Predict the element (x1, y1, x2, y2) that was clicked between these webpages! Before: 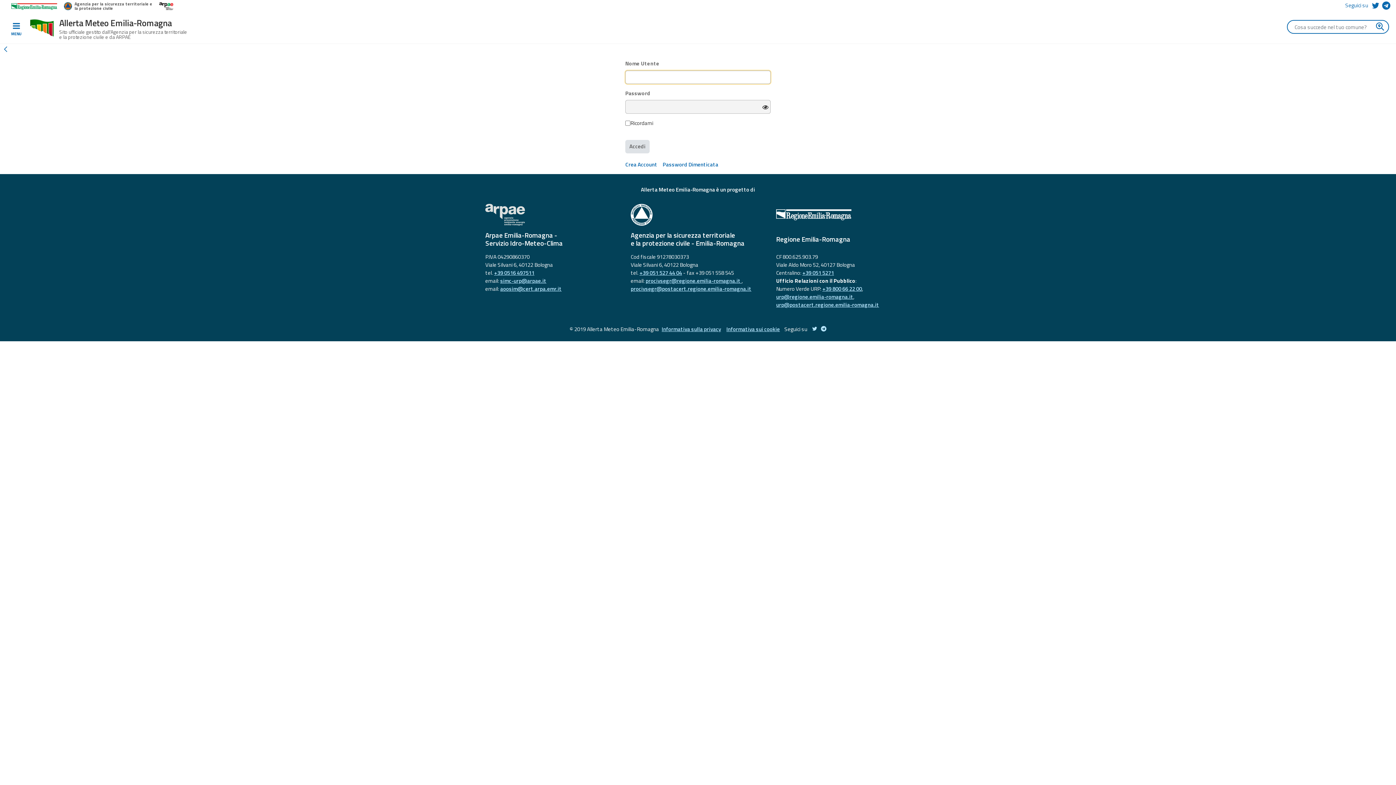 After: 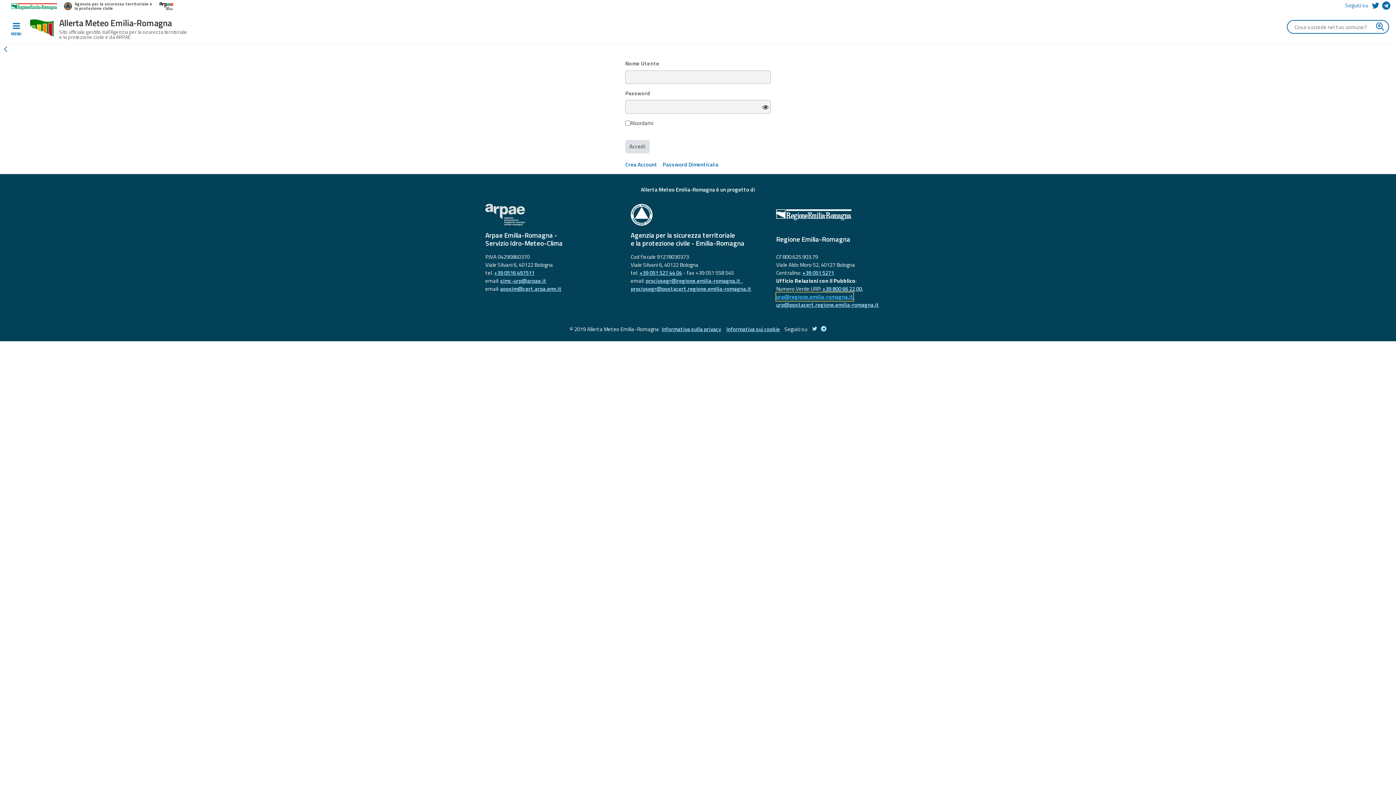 Action: label: urp@regione.emilia-romagna.it bbox: (776, 292, 853, 300)